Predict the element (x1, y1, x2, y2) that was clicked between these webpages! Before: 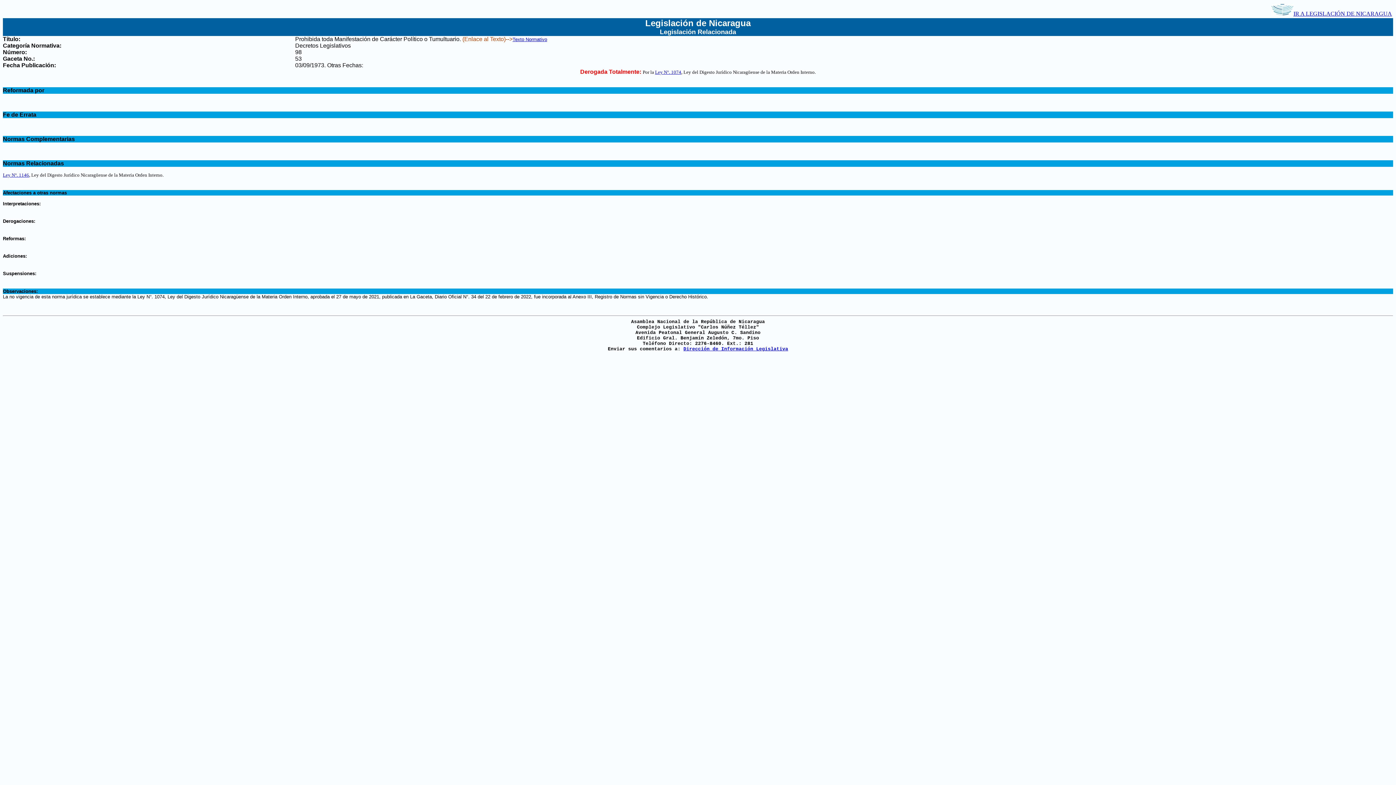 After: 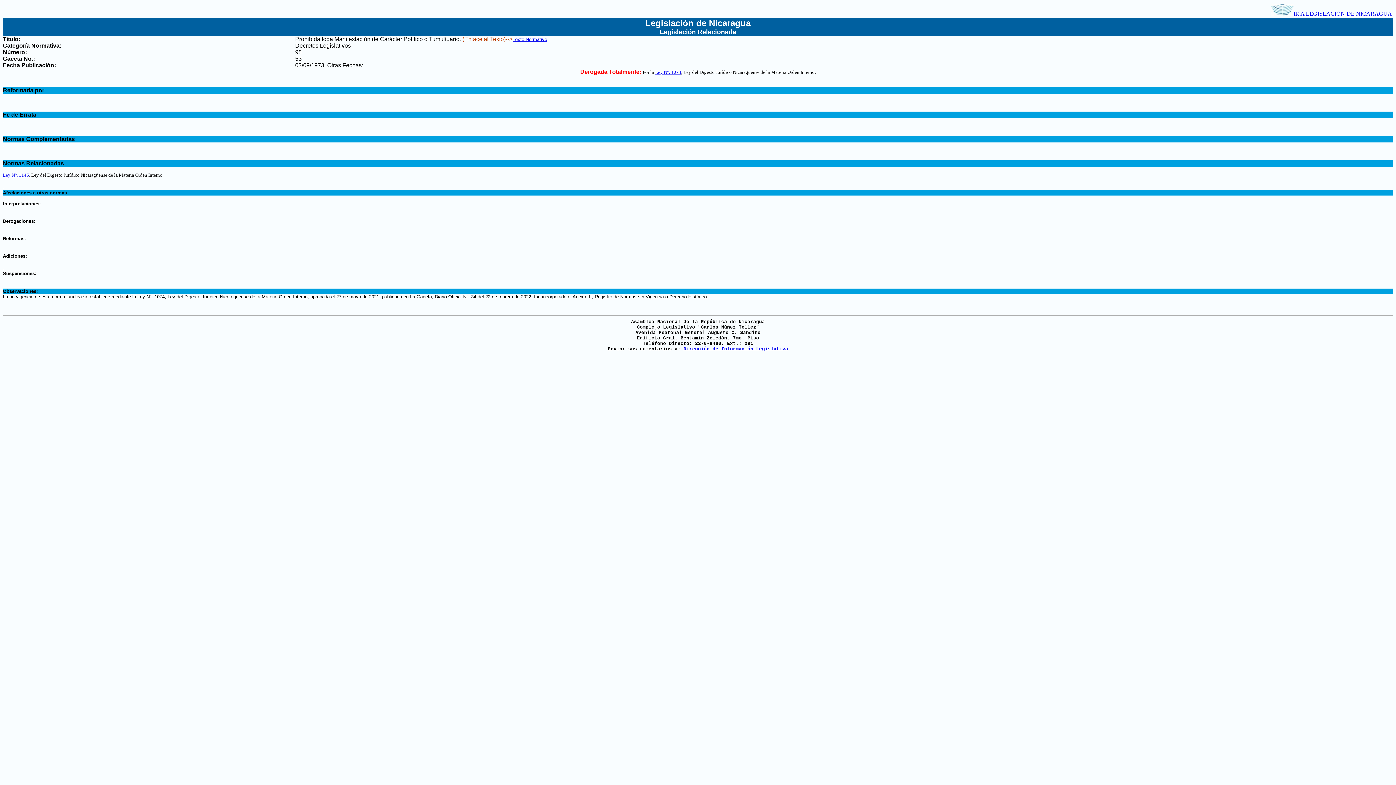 Action: label: Dirección de Información Legislativa bbox: (683, 346, 788, 352)